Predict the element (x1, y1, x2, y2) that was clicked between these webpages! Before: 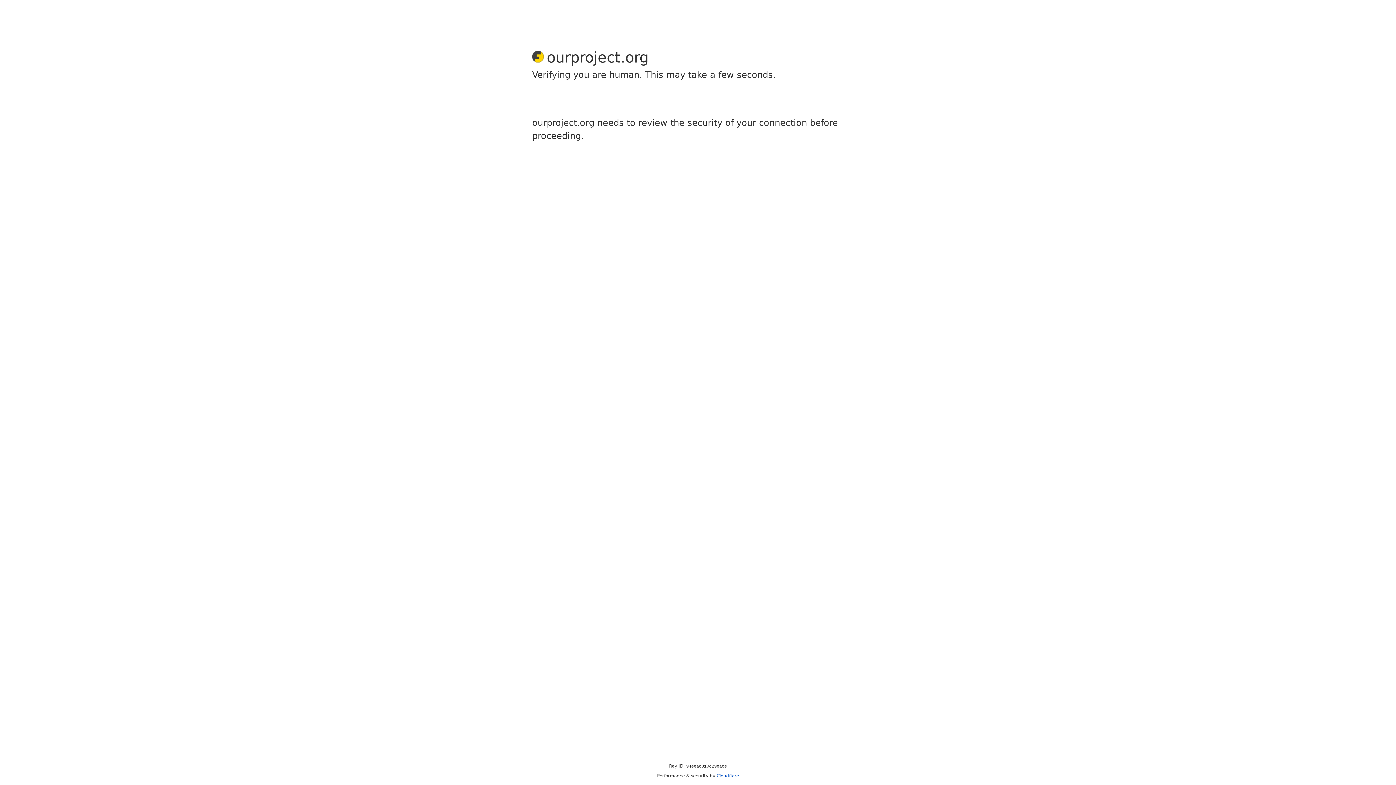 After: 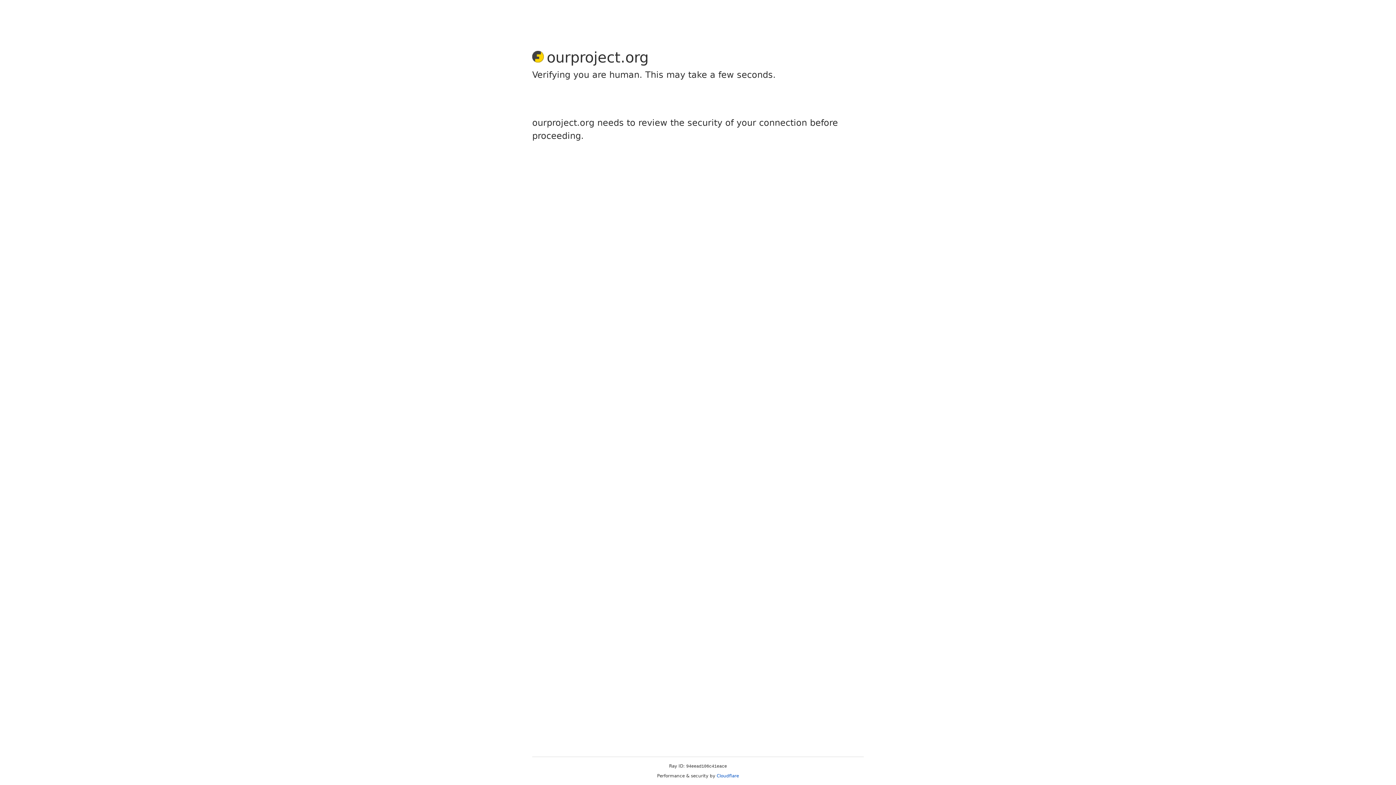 Action: label: Cloudflare bbox: (716, 773, 739, 778)